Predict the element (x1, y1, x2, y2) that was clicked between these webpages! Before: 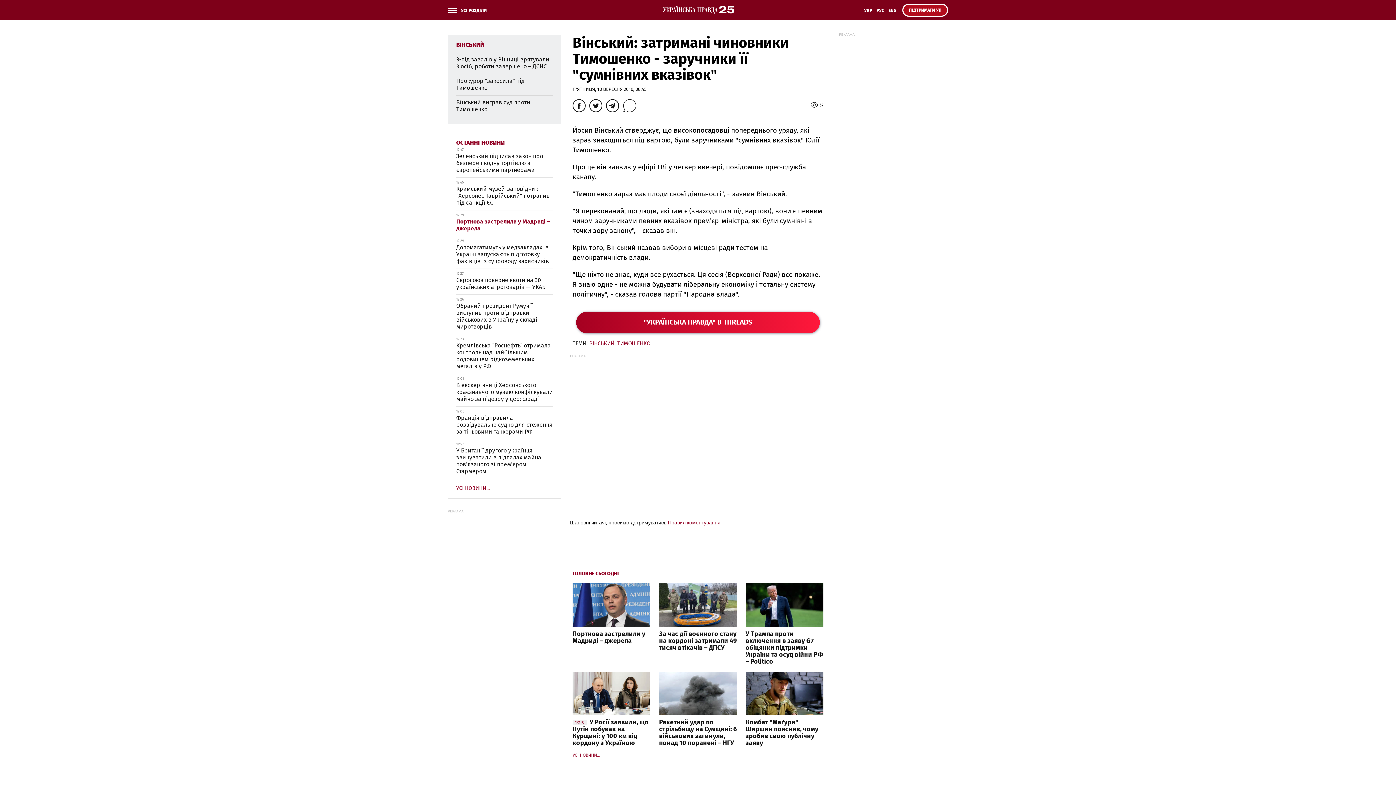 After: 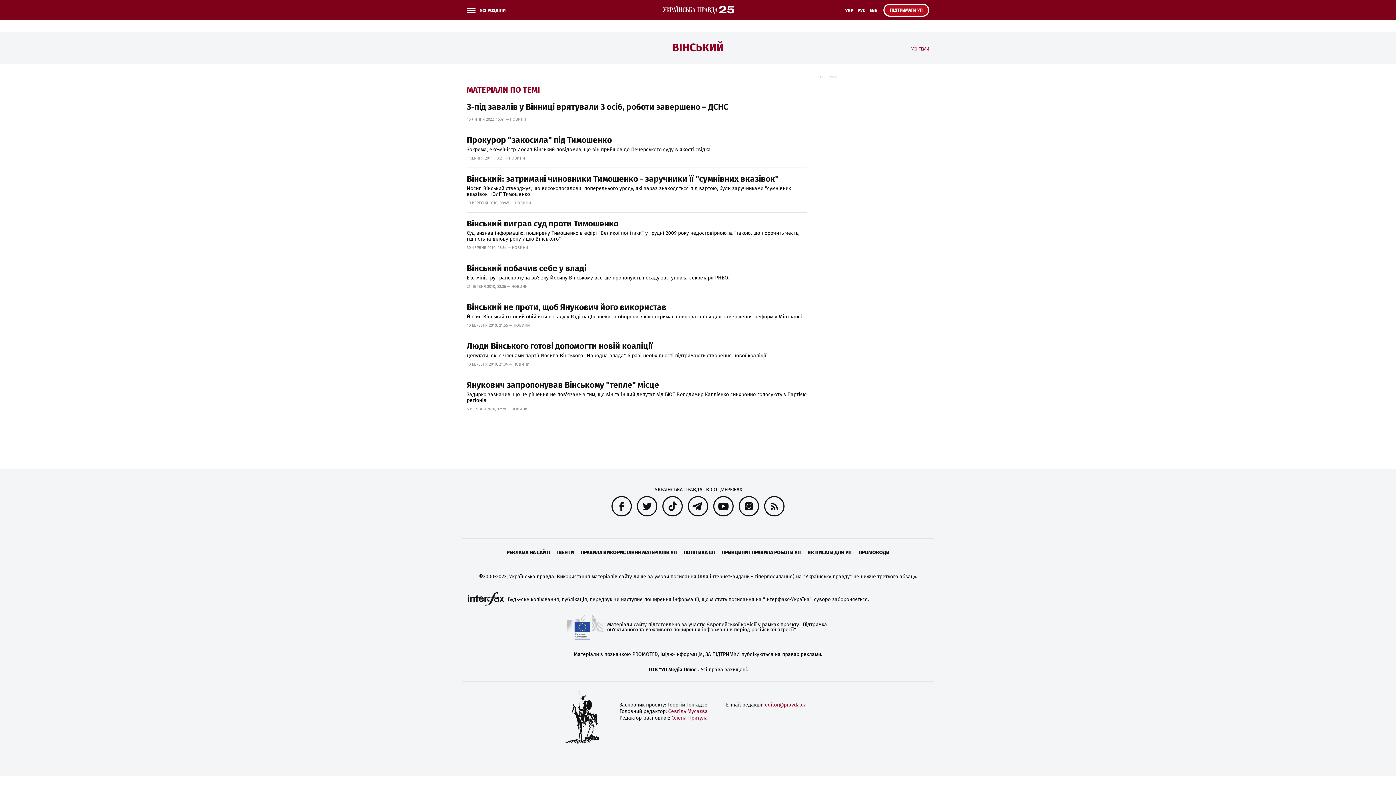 Action: label: ВІНСЬКИЙ bbox: (589, 341, 614, 346)